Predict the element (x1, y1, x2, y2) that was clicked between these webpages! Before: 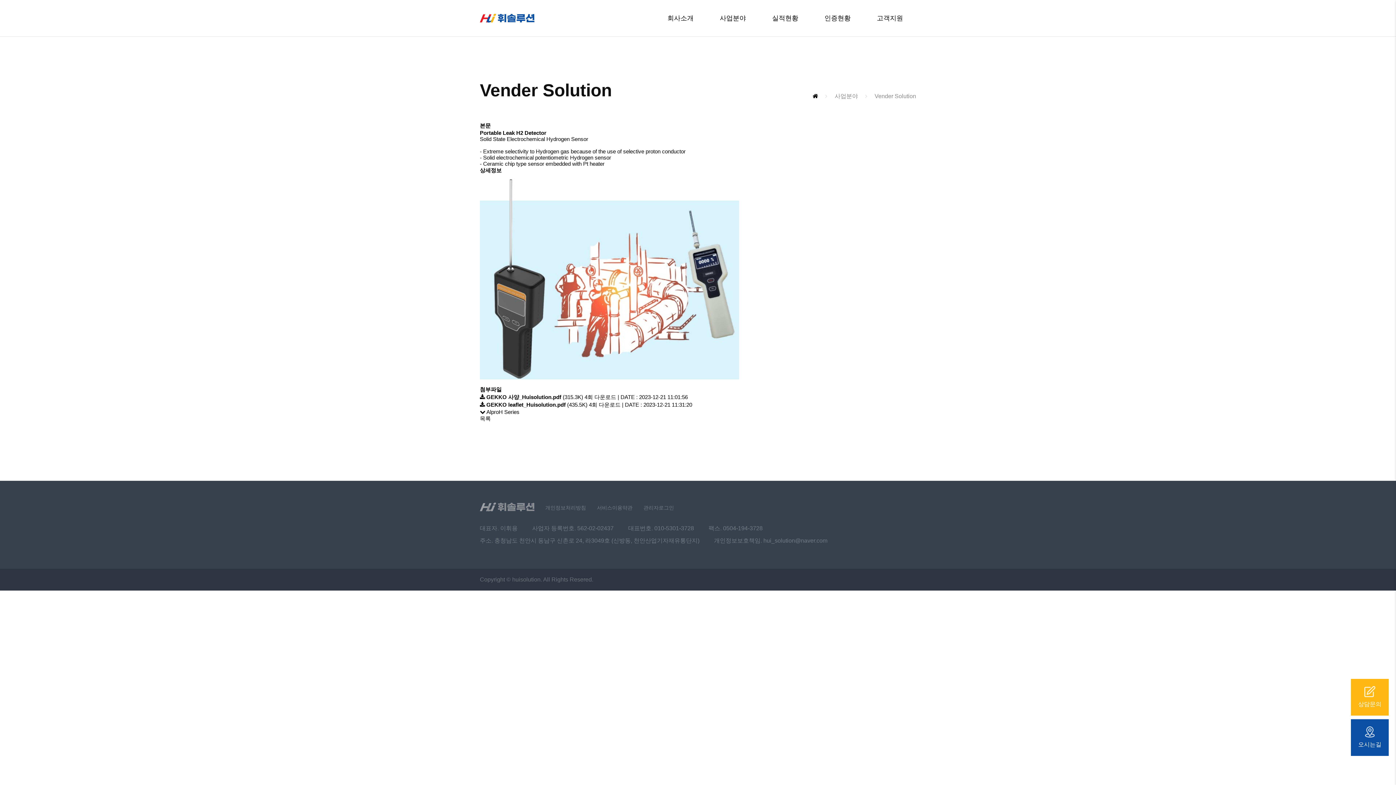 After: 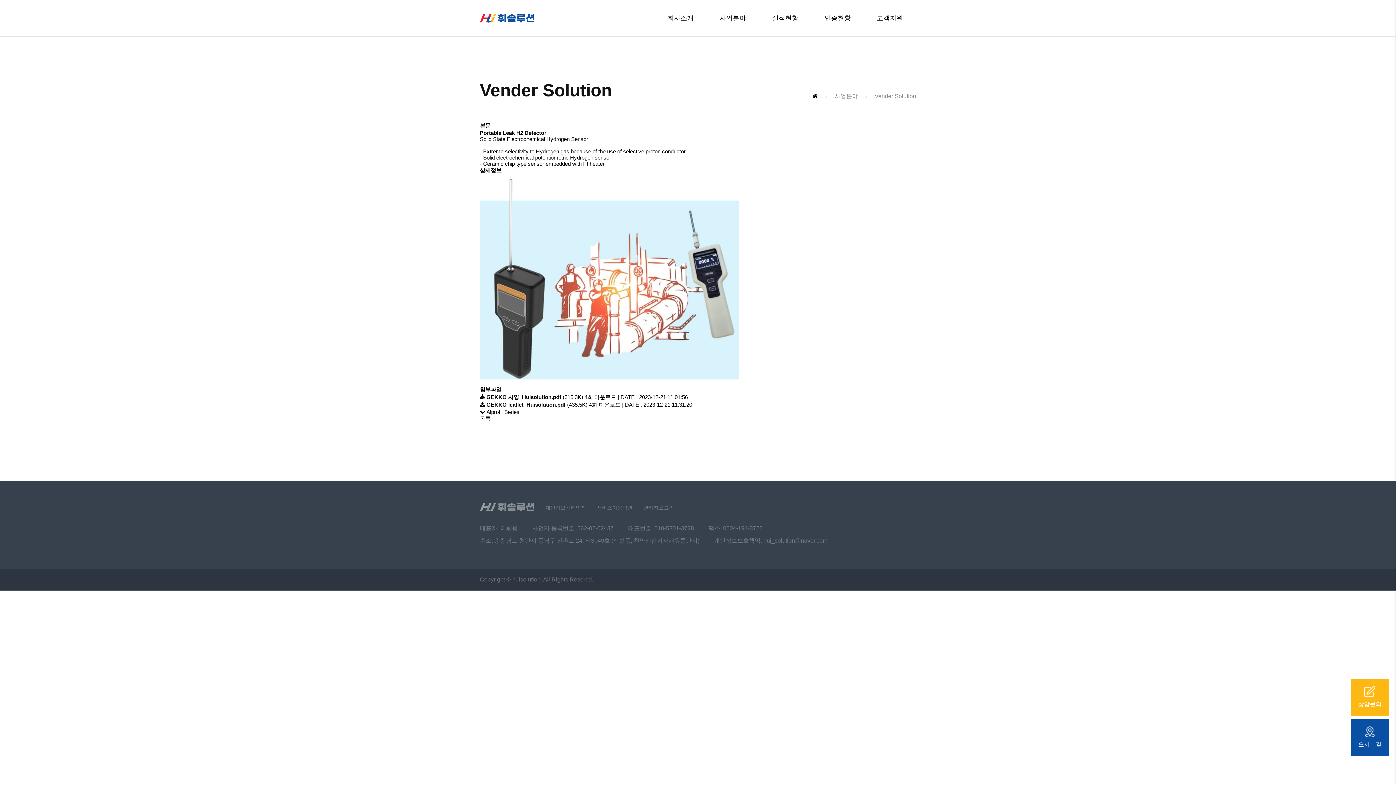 Action: label: Vender Solution bbox: (858, 93, 916, 99)